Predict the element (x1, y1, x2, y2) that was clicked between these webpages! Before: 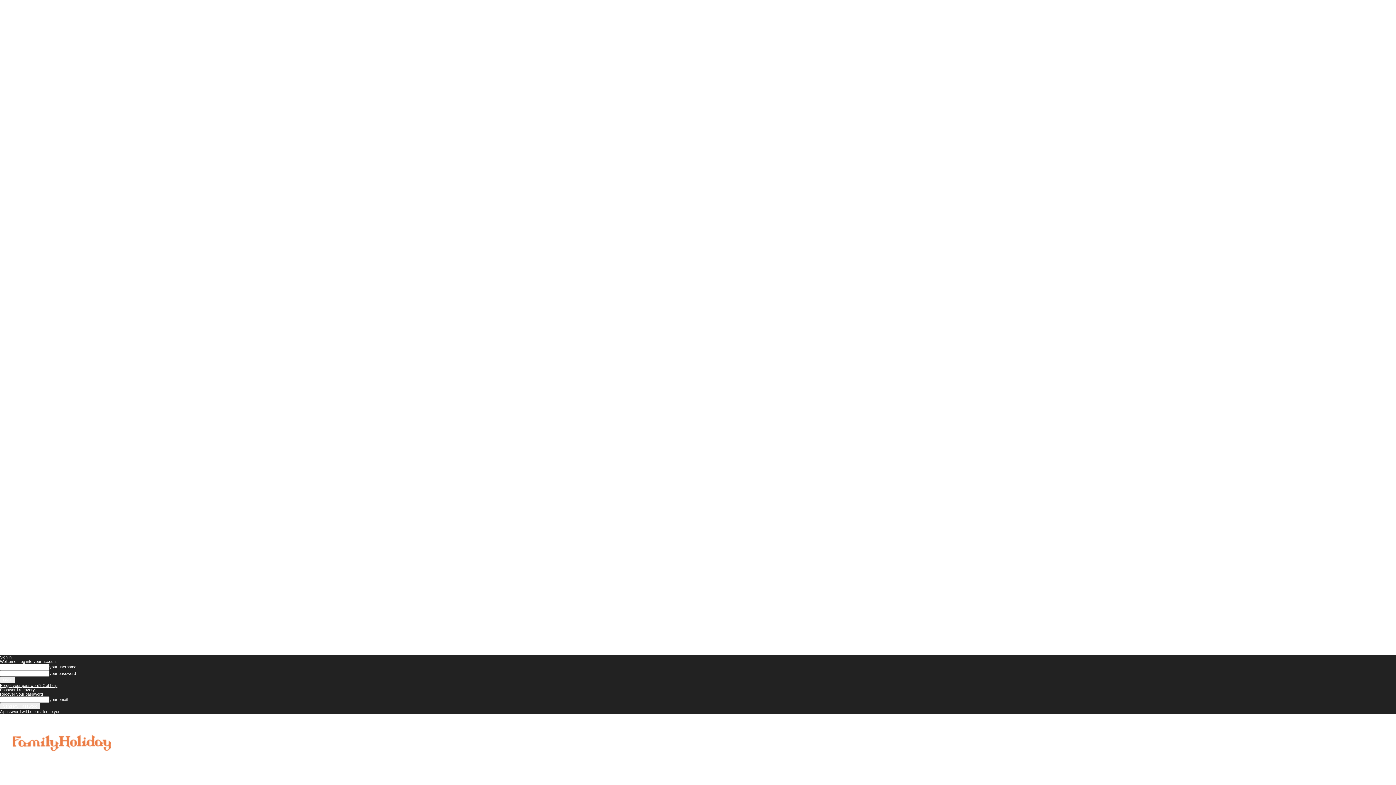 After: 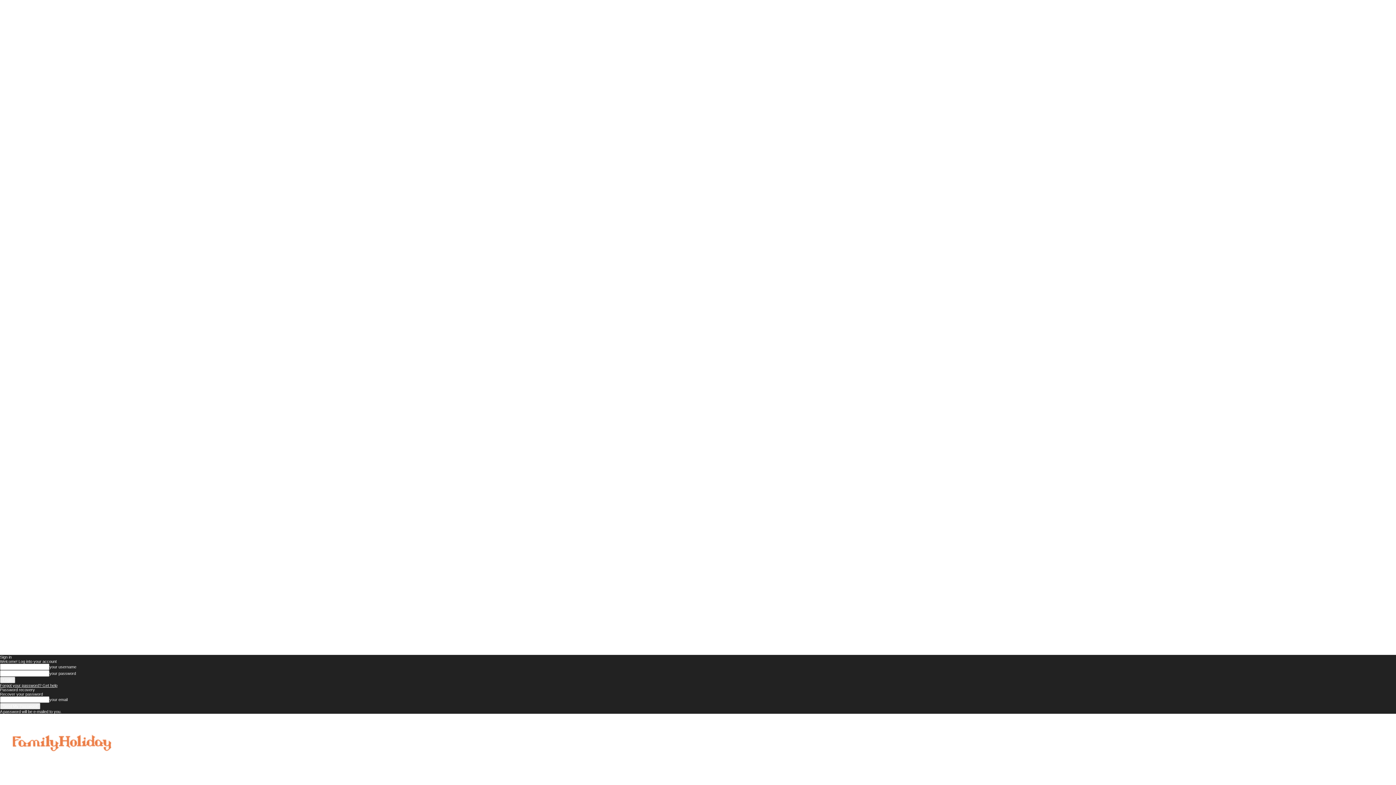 Action: bbox: (0, 683, 57, 688) label: Forgot your password? Get help